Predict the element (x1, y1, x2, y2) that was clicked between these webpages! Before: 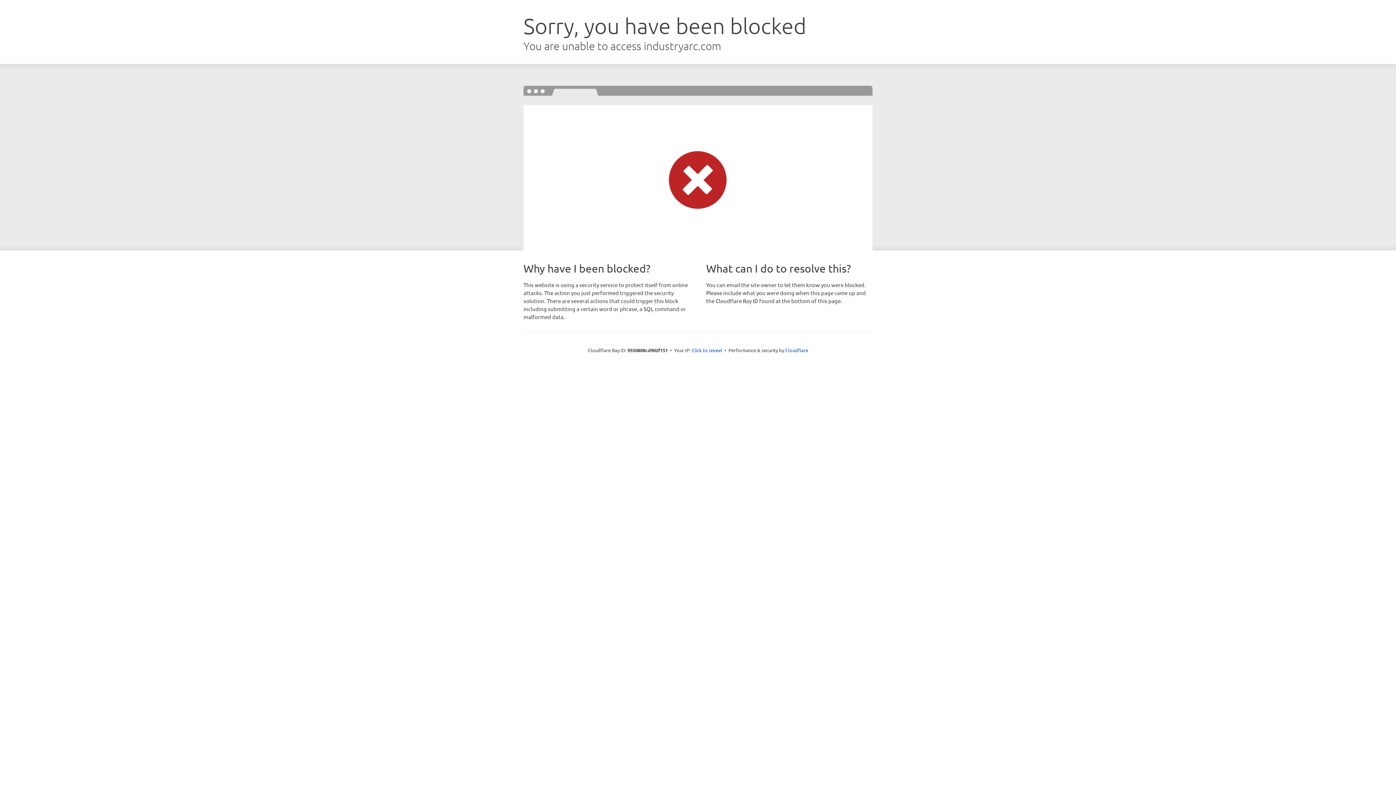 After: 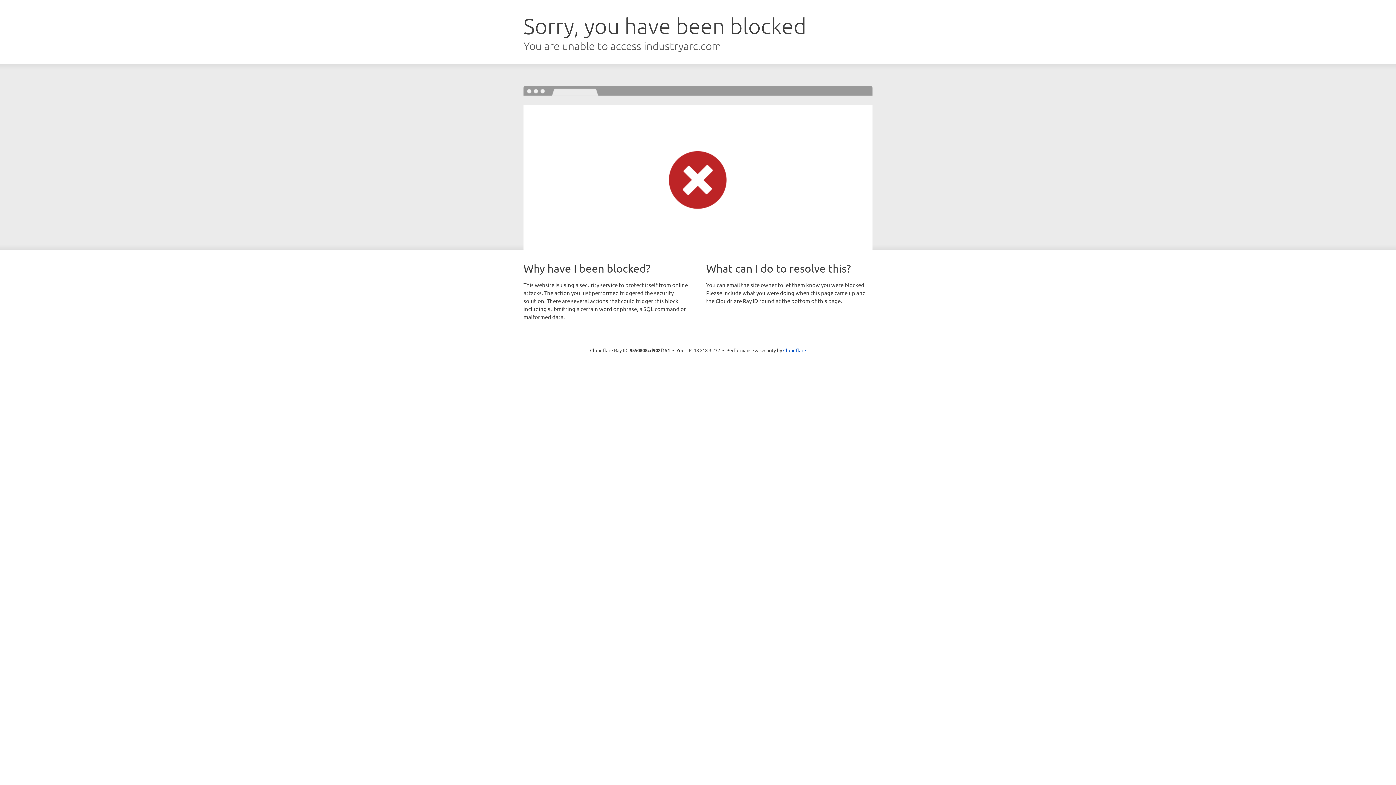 Action: label: Click to reveal bbox: (691, 346, 722, 353)